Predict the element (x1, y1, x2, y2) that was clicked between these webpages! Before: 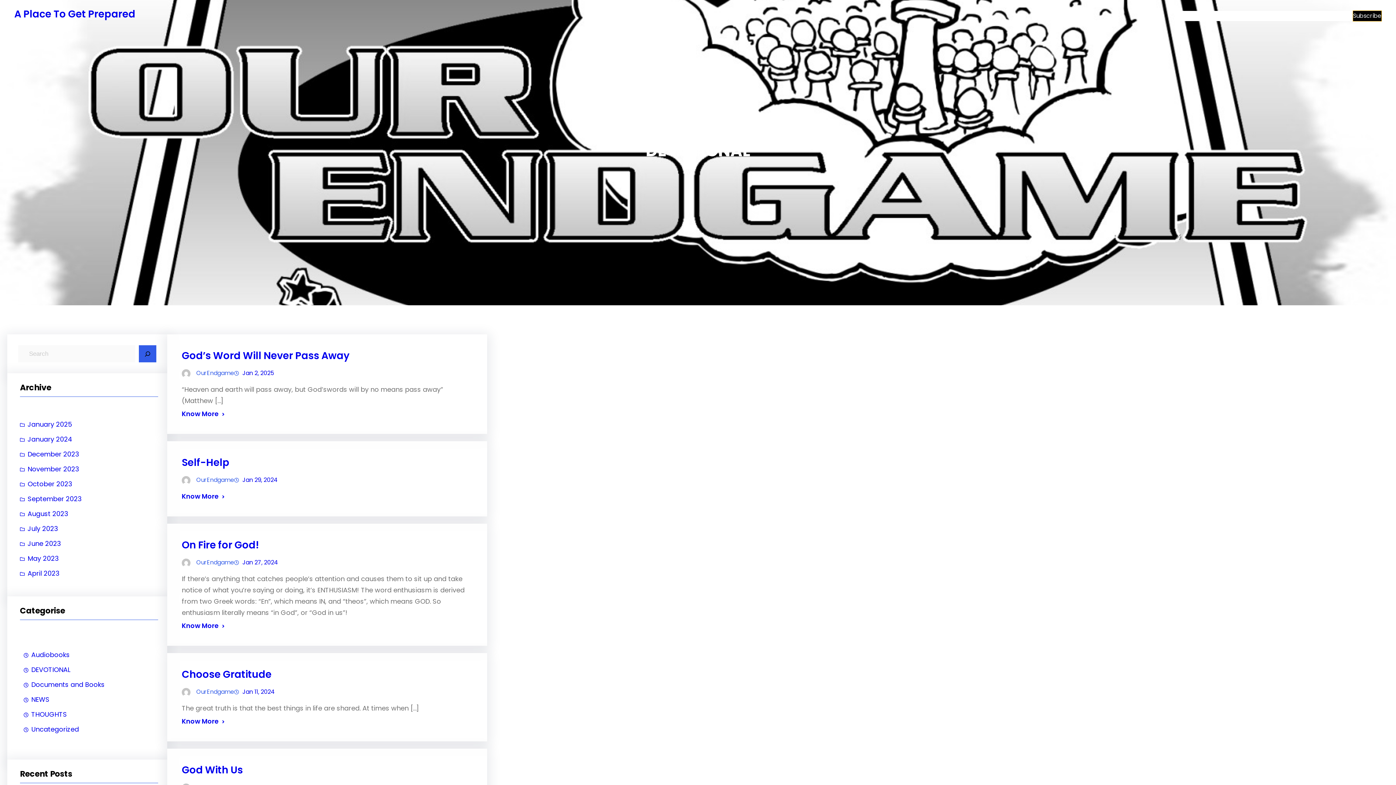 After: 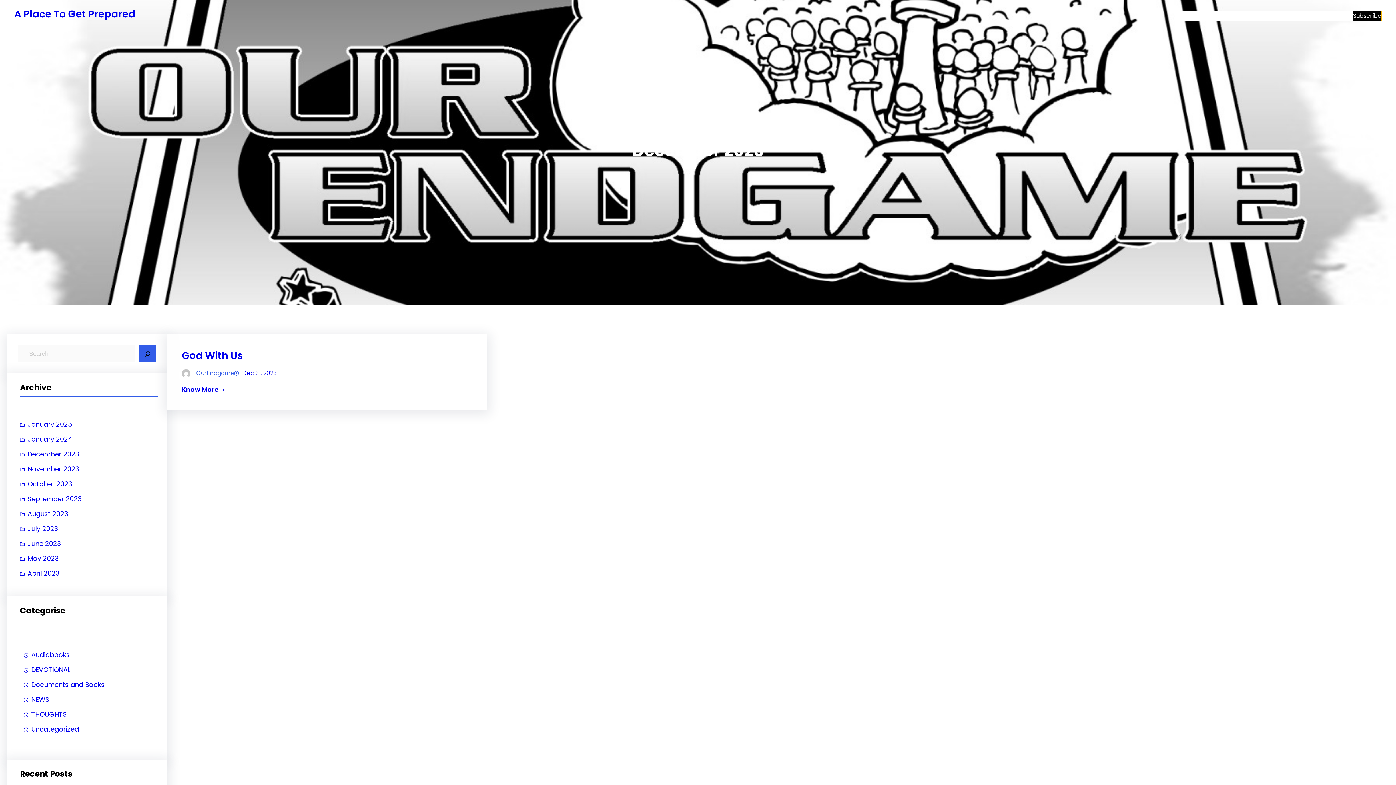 Action: label: December 2023 bbox: (20, 446, 79, 461)